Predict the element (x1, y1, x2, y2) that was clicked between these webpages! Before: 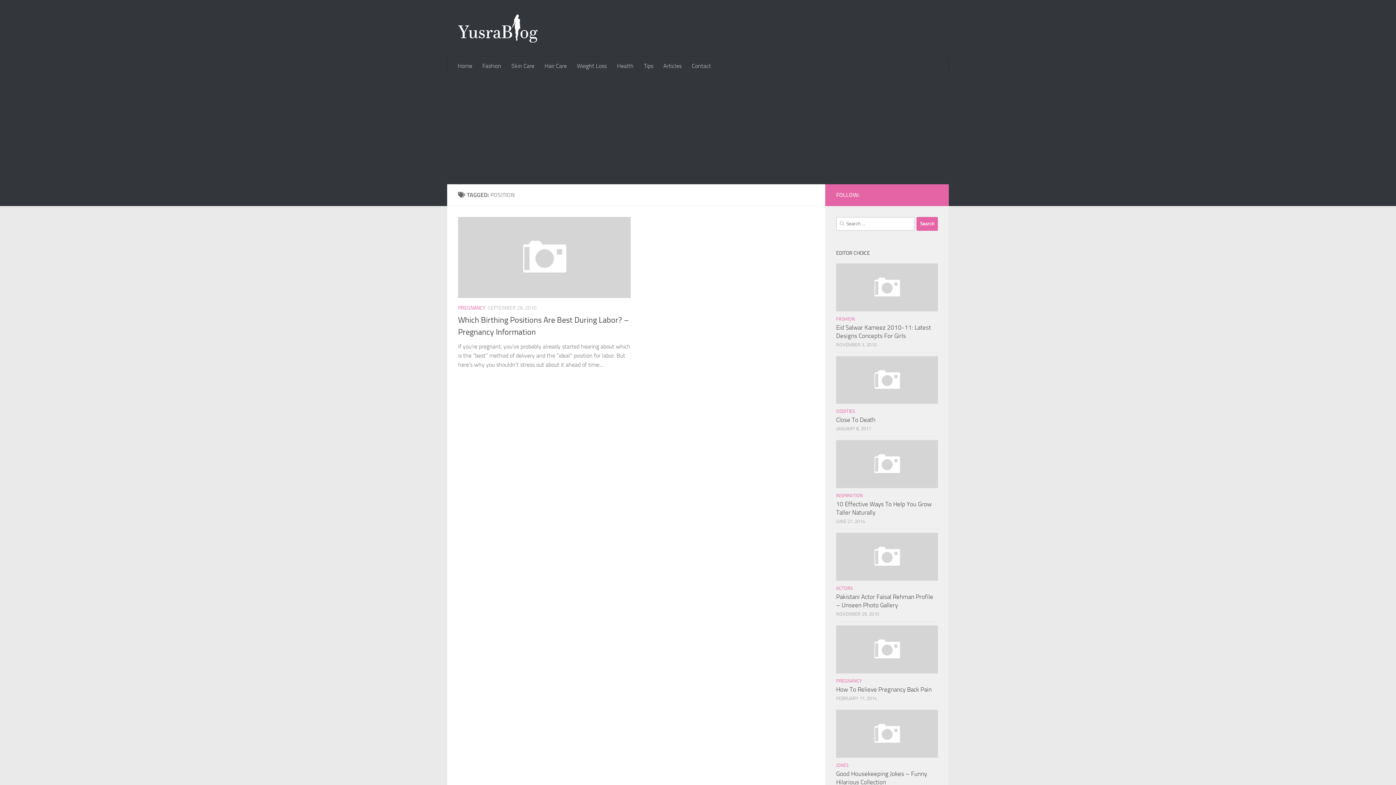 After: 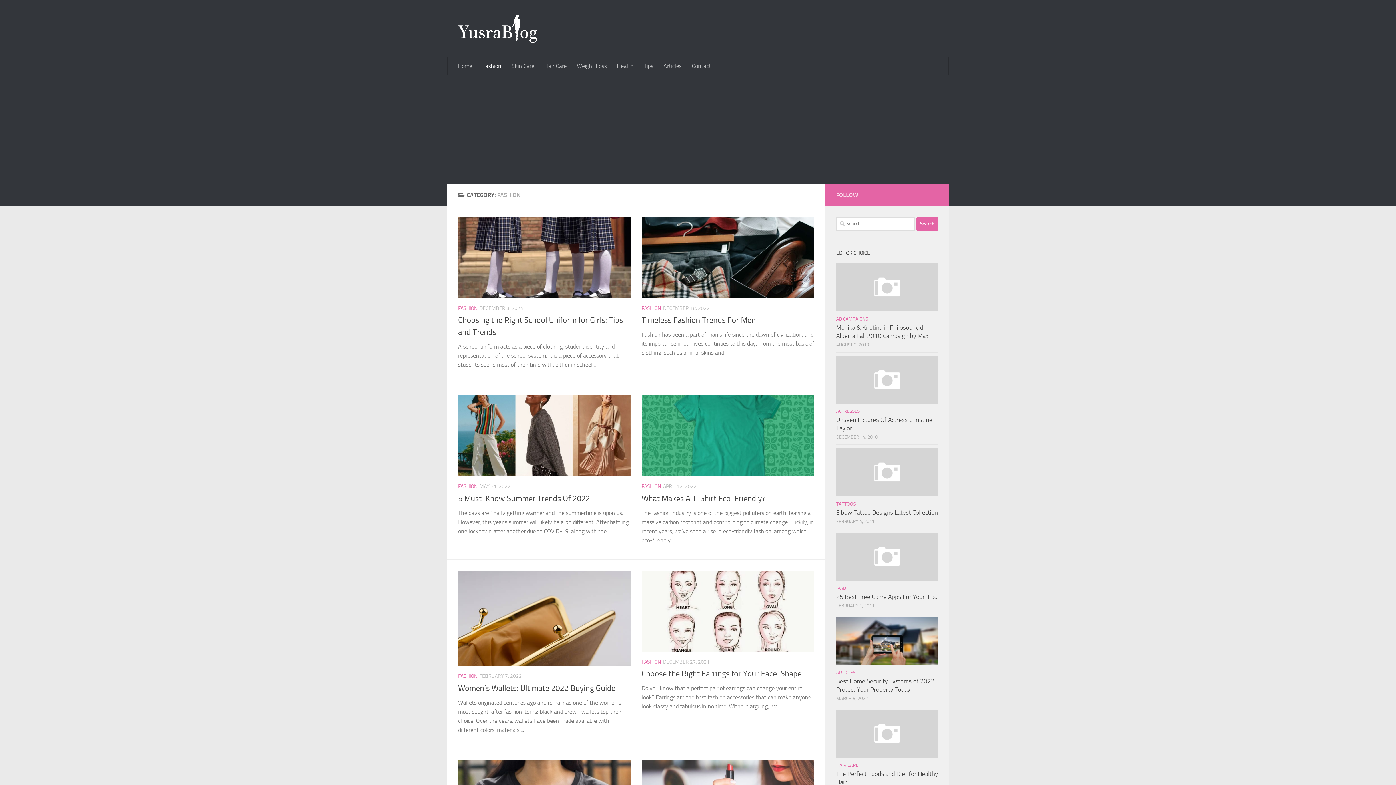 Action: label: FASHION bbox: (836, 316, 855, 321)